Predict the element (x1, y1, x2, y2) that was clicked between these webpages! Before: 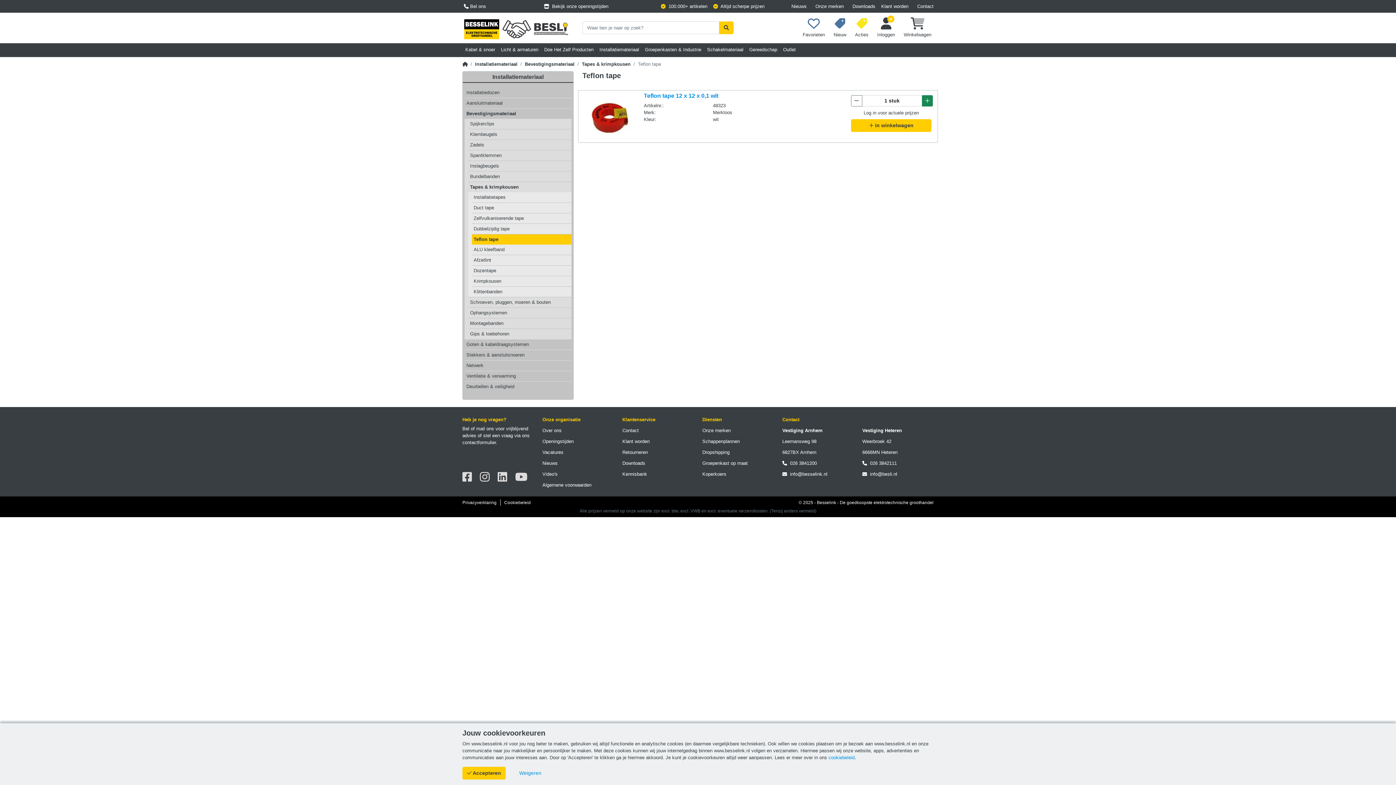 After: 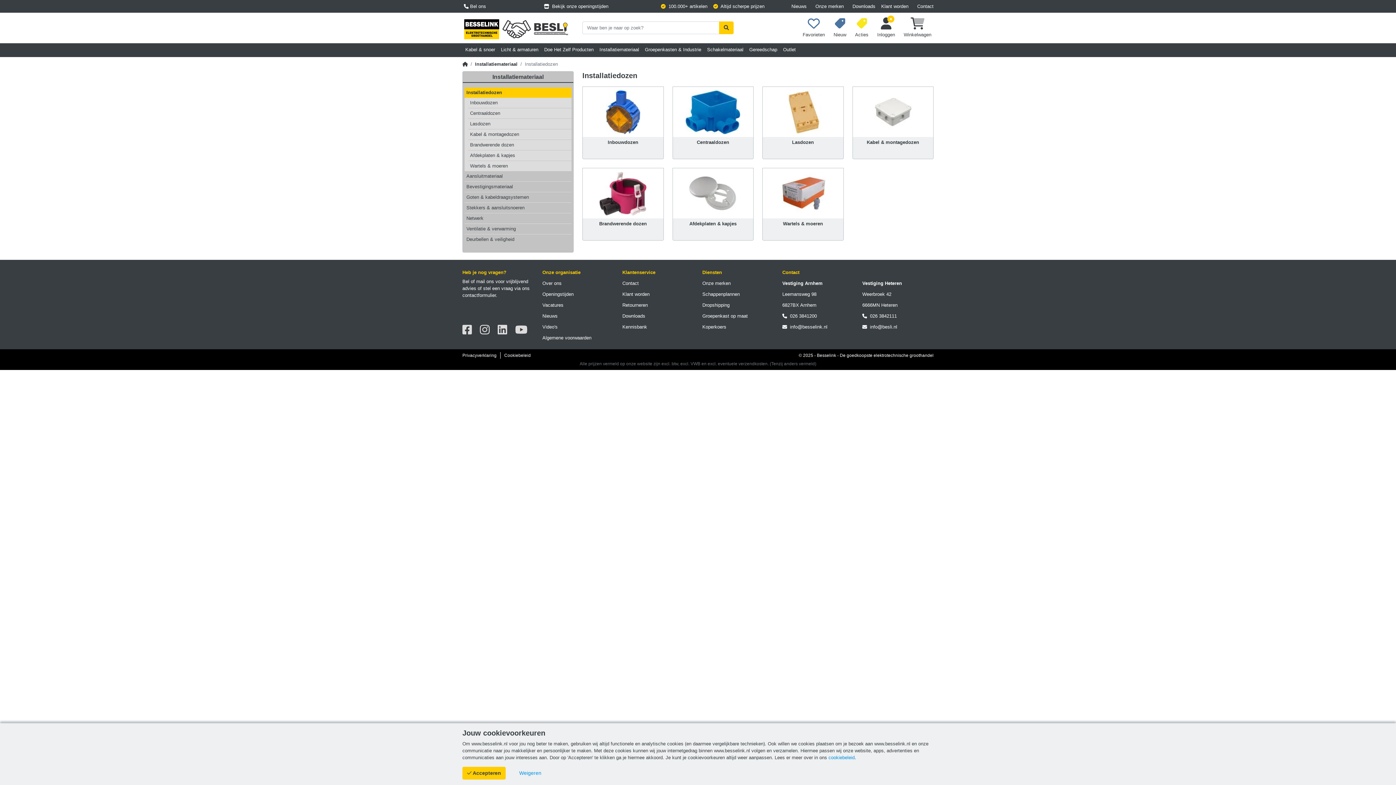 Action: label: Installatiedozen bbox: (464, 87, 571, 97)